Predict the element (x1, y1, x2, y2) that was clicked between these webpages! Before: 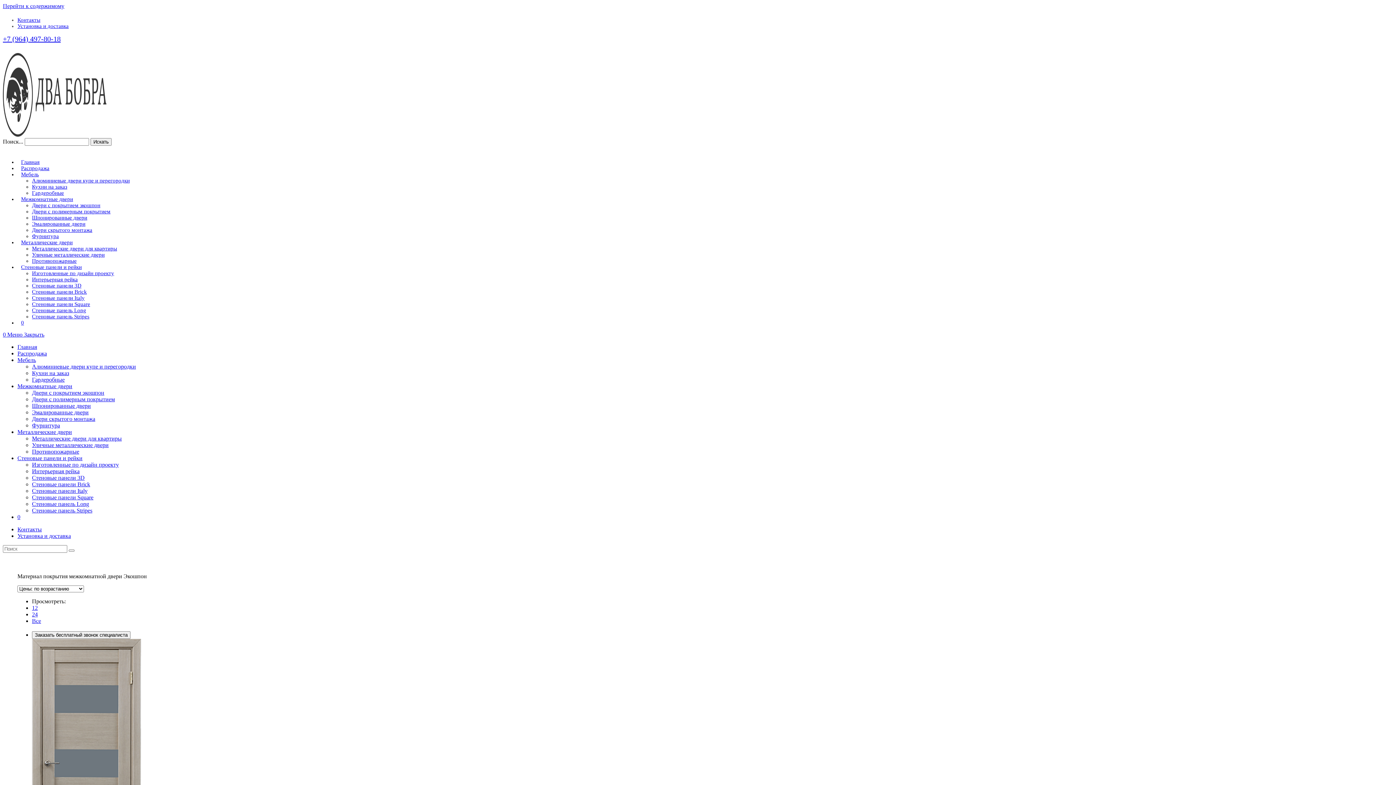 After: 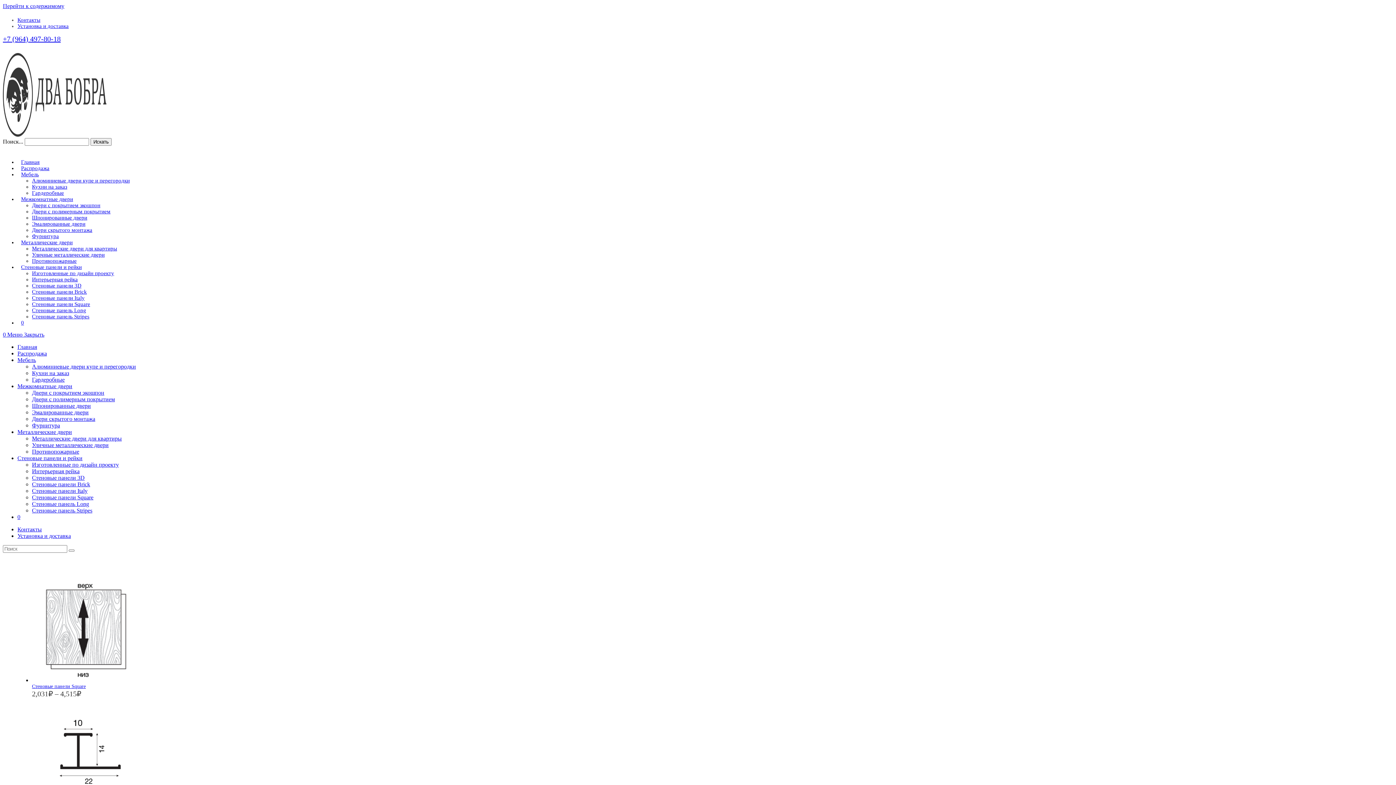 Action: bbox: (32, 301, 90, 307) label: Стеновые панели Square